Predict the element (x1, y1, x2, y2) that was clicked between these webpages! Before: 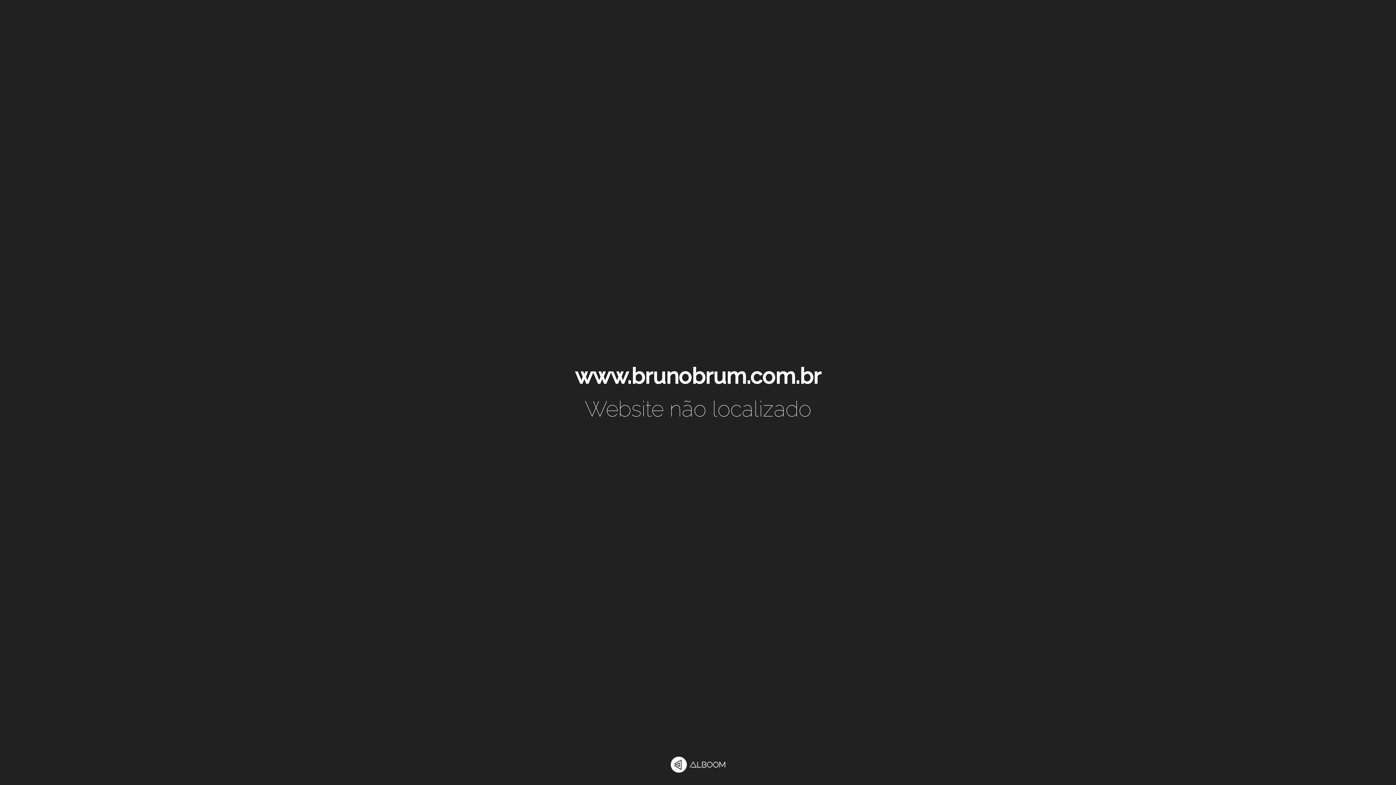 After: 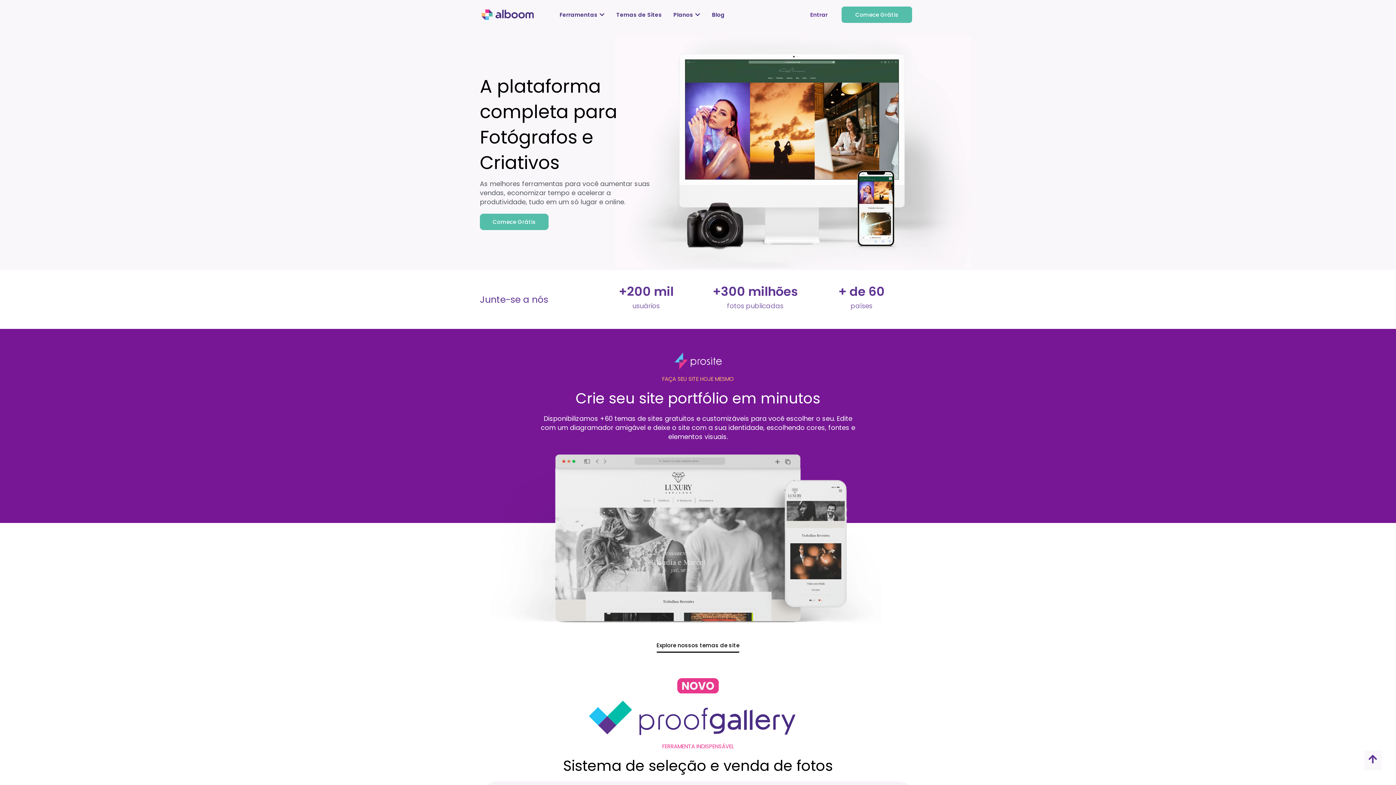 Action: bbox: (670, 757, 725, 774)